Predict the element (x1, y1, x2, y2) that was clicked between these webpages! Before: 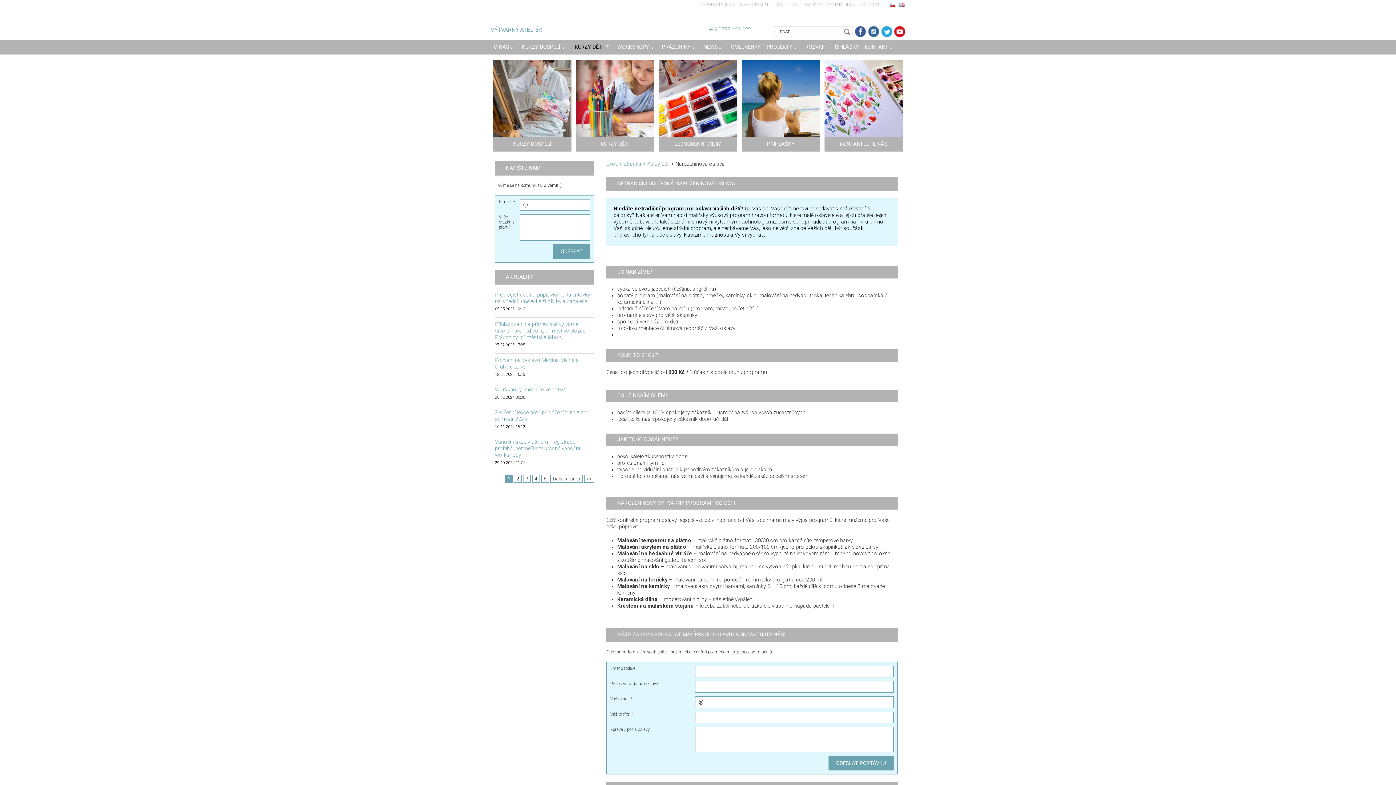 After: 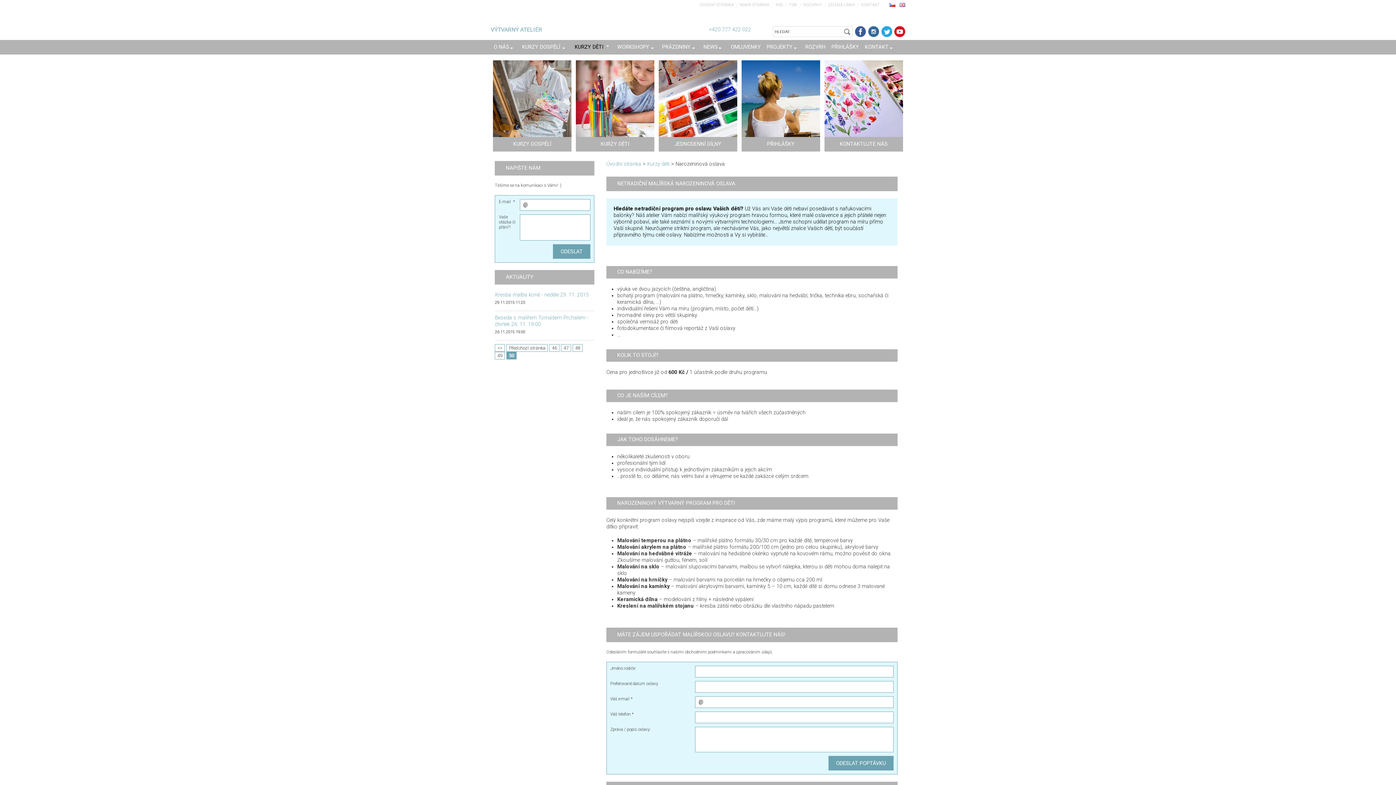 Action: label: >> bbox: (584, 475, 594, 482)